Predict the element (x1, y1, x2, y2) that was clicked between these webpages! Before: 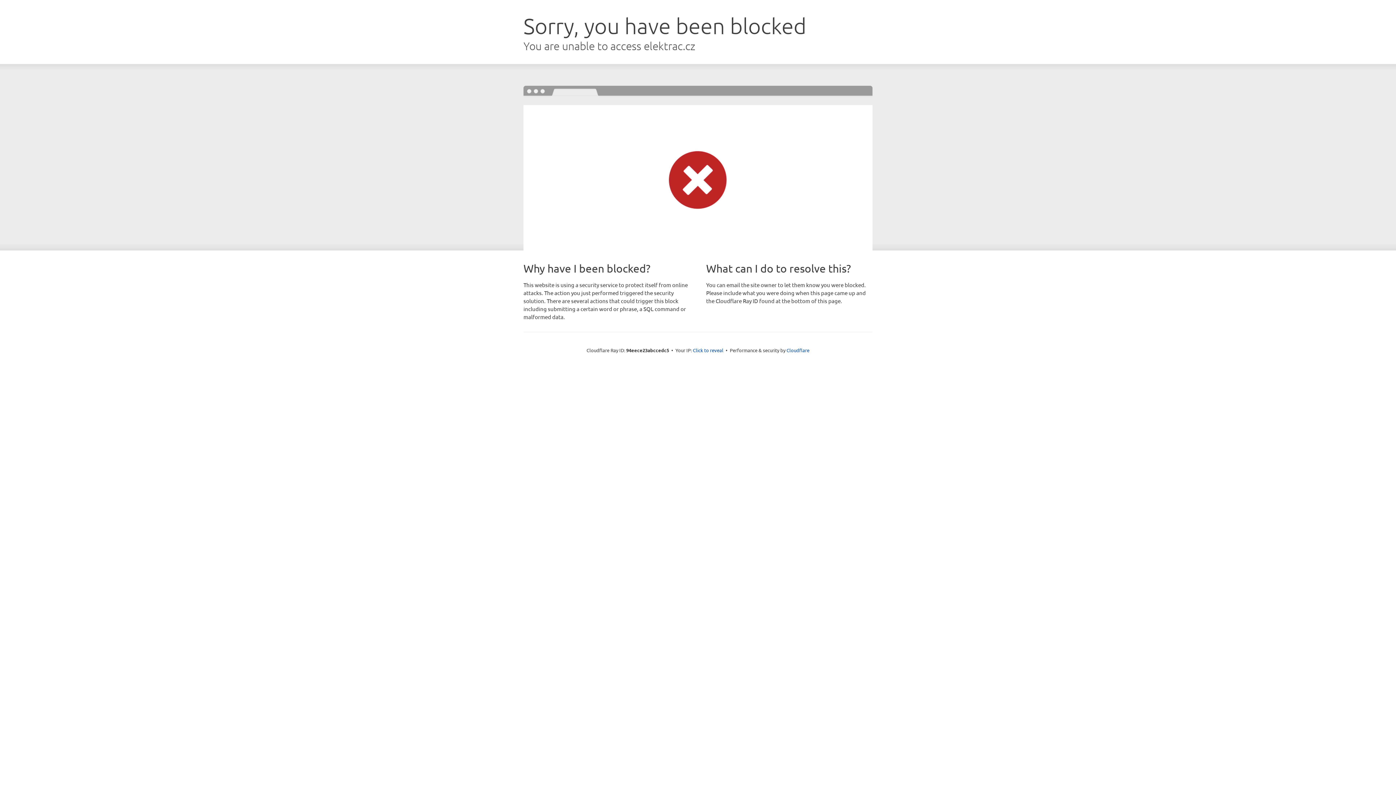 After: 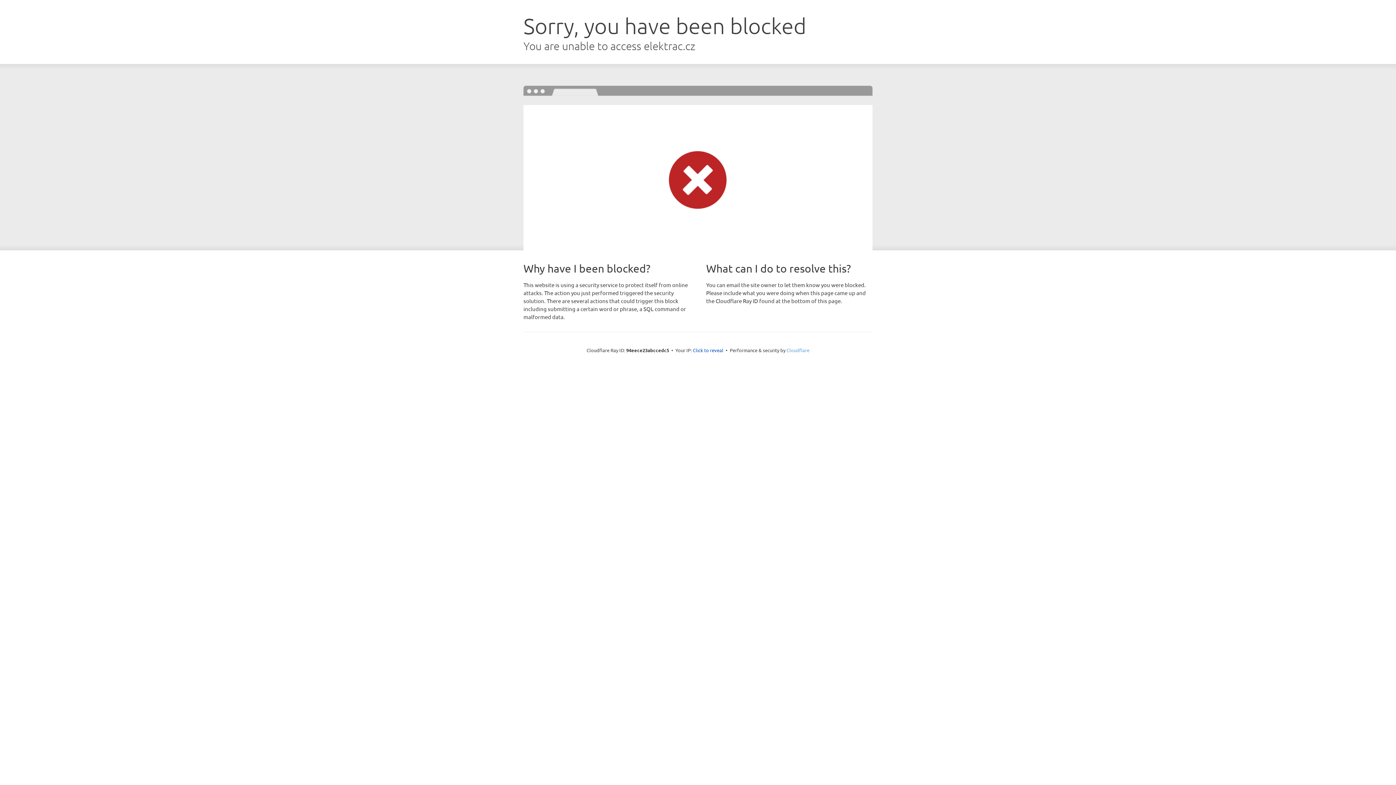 Action: bbox: (786, 347, 809, 353) label: Cloudflare